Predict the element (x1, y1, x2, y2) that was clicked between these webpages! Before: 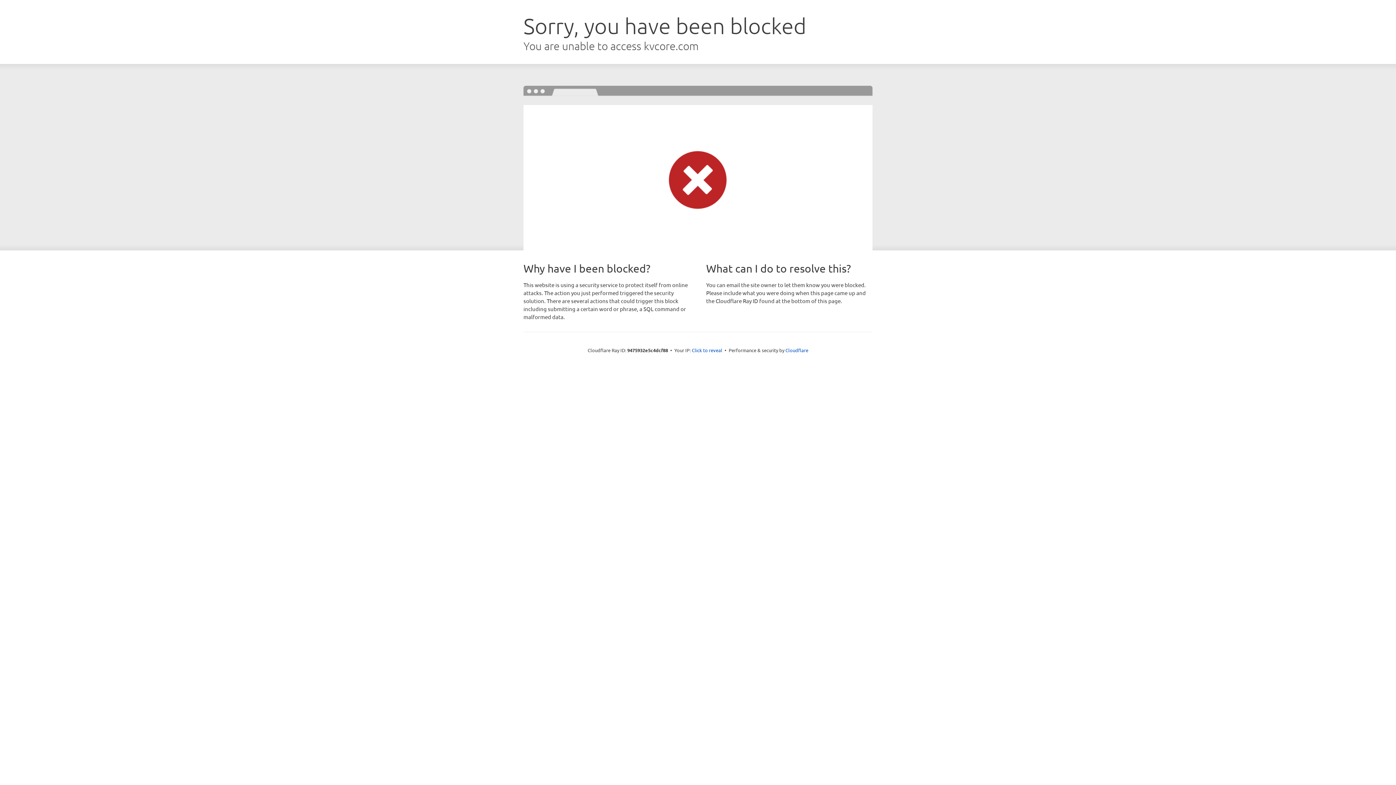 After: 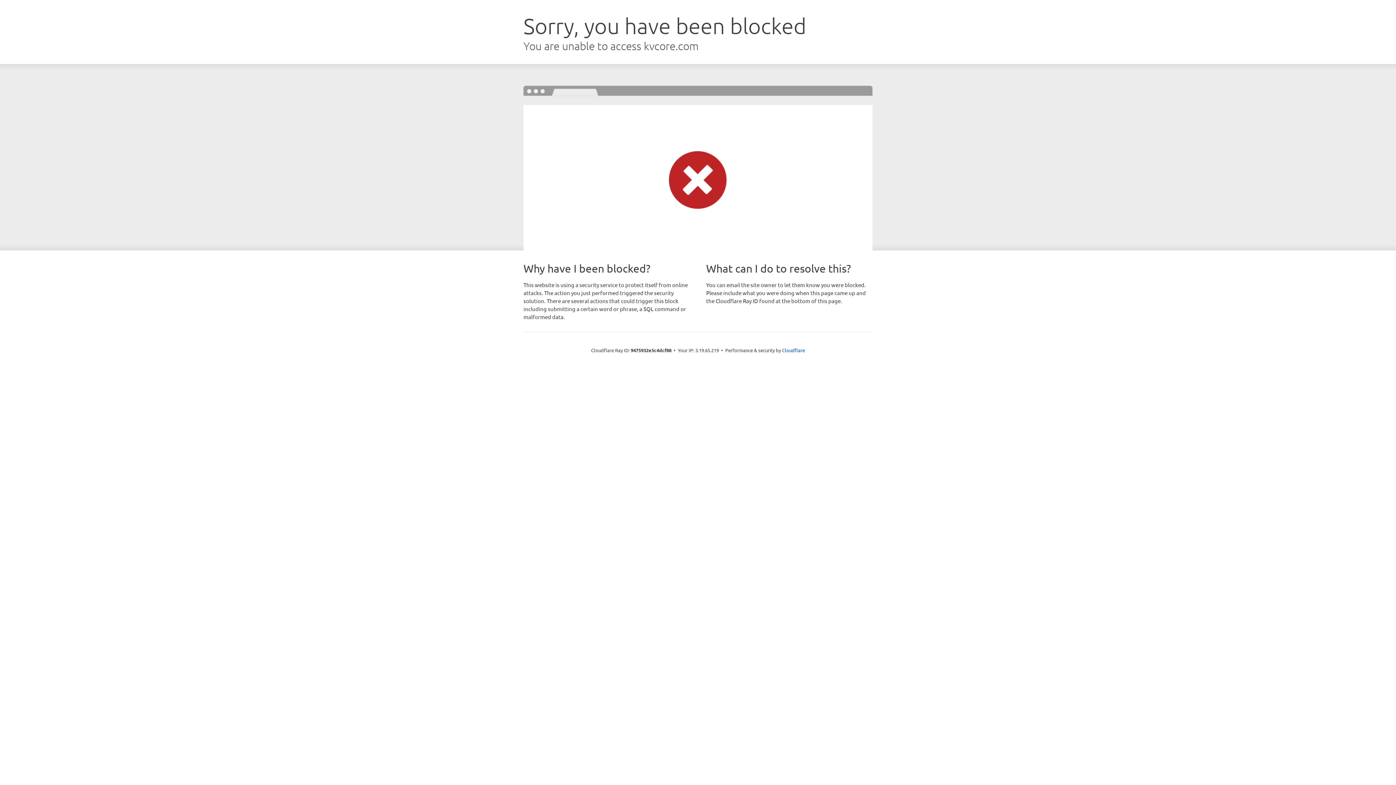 Action: label: Click to reveal bbox: (692, 346, 722, 353)